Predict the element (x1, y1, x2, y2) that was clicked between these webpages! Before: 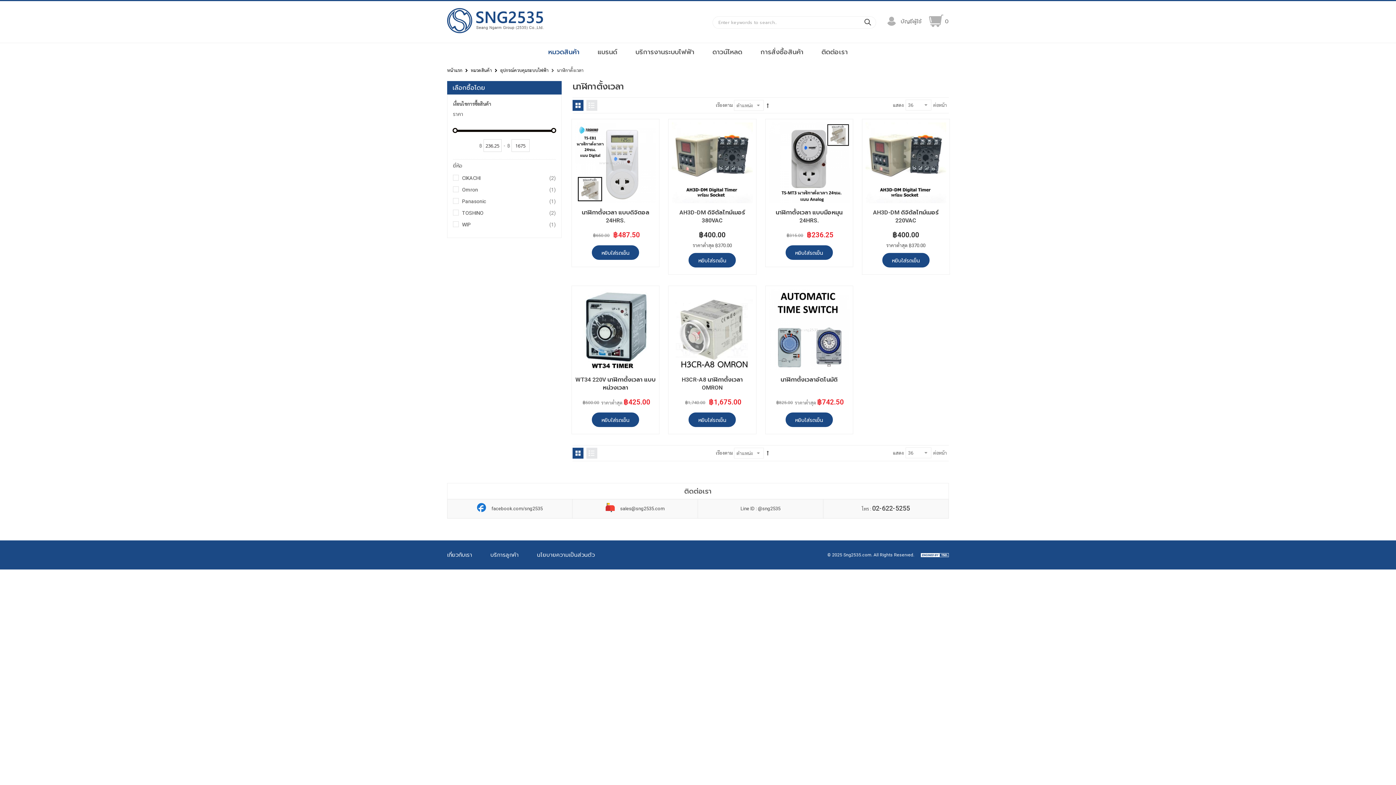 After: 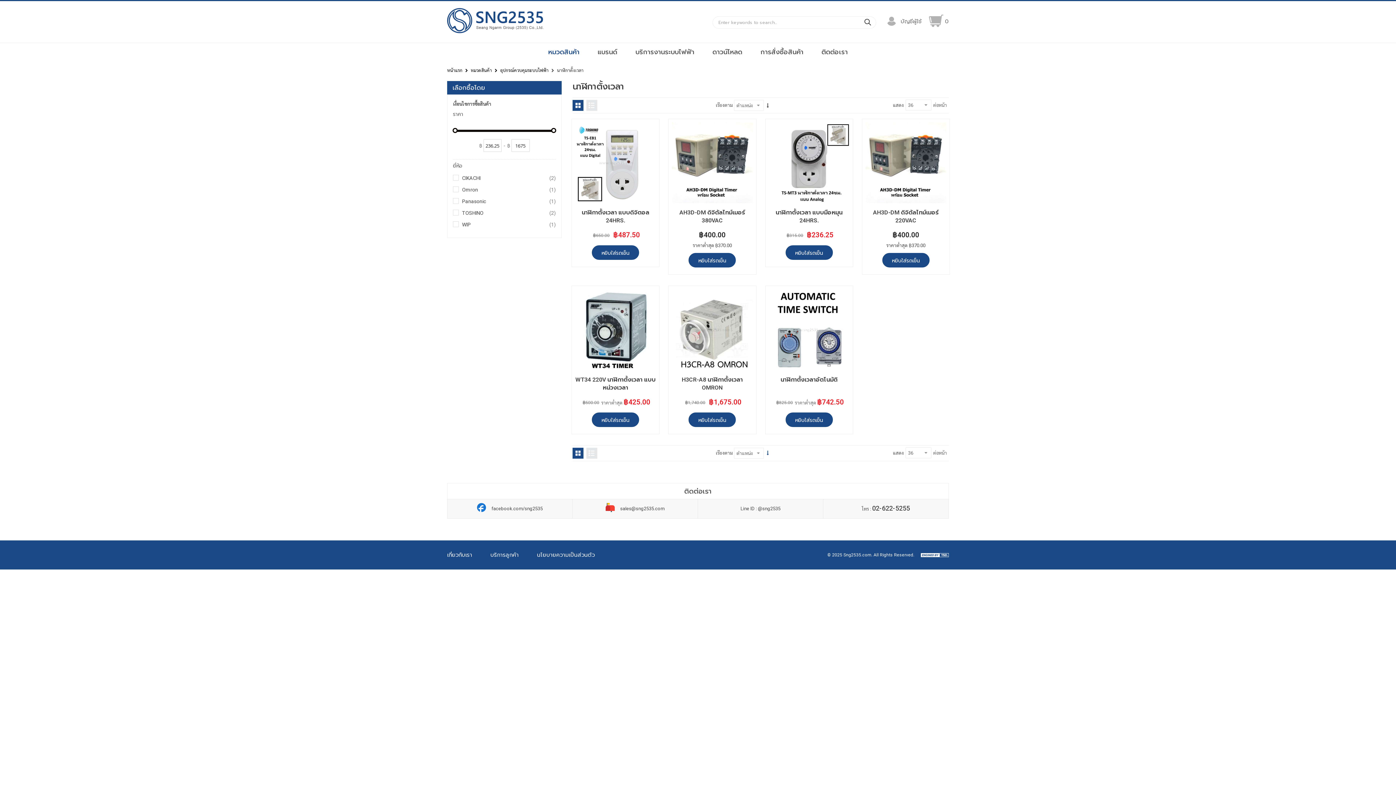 Action: bbox: (765, 449, 770, 457)